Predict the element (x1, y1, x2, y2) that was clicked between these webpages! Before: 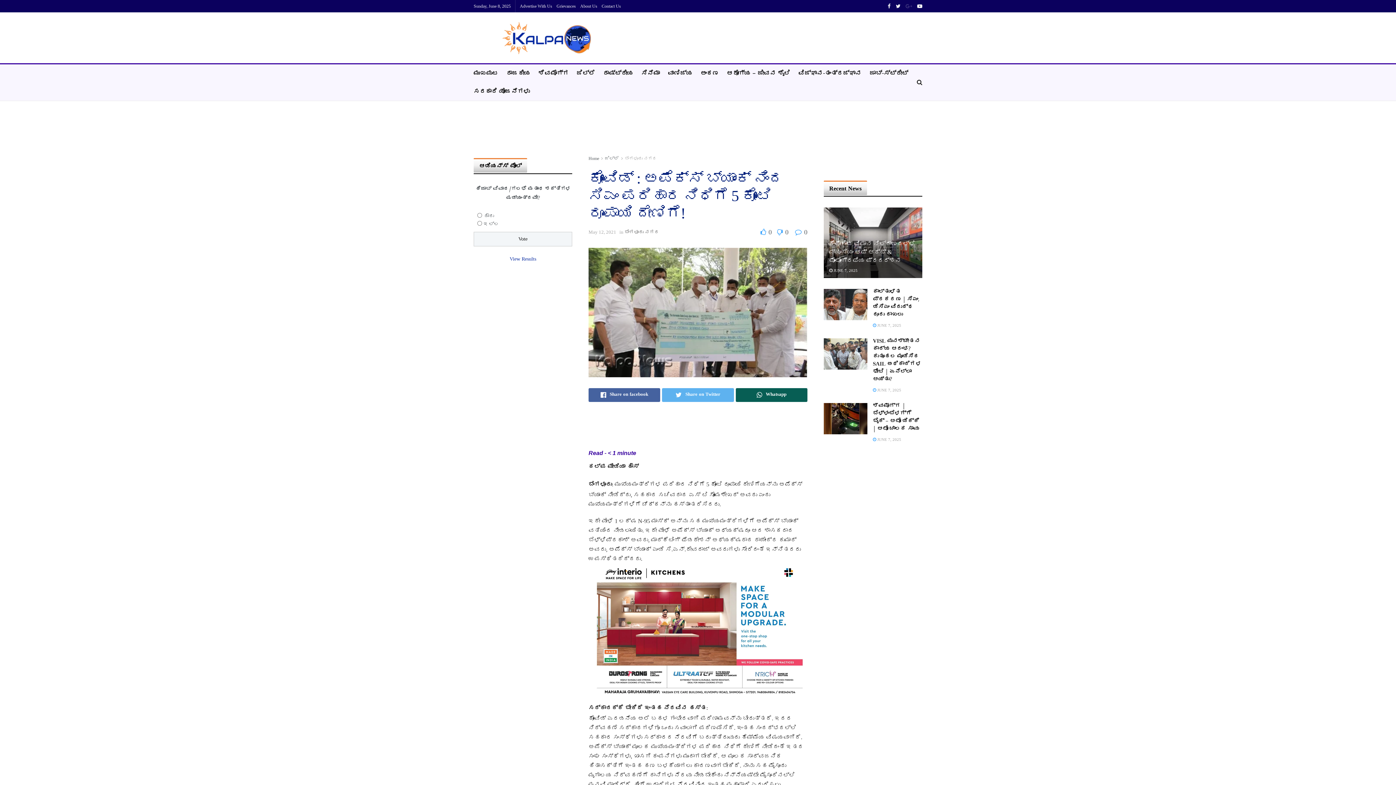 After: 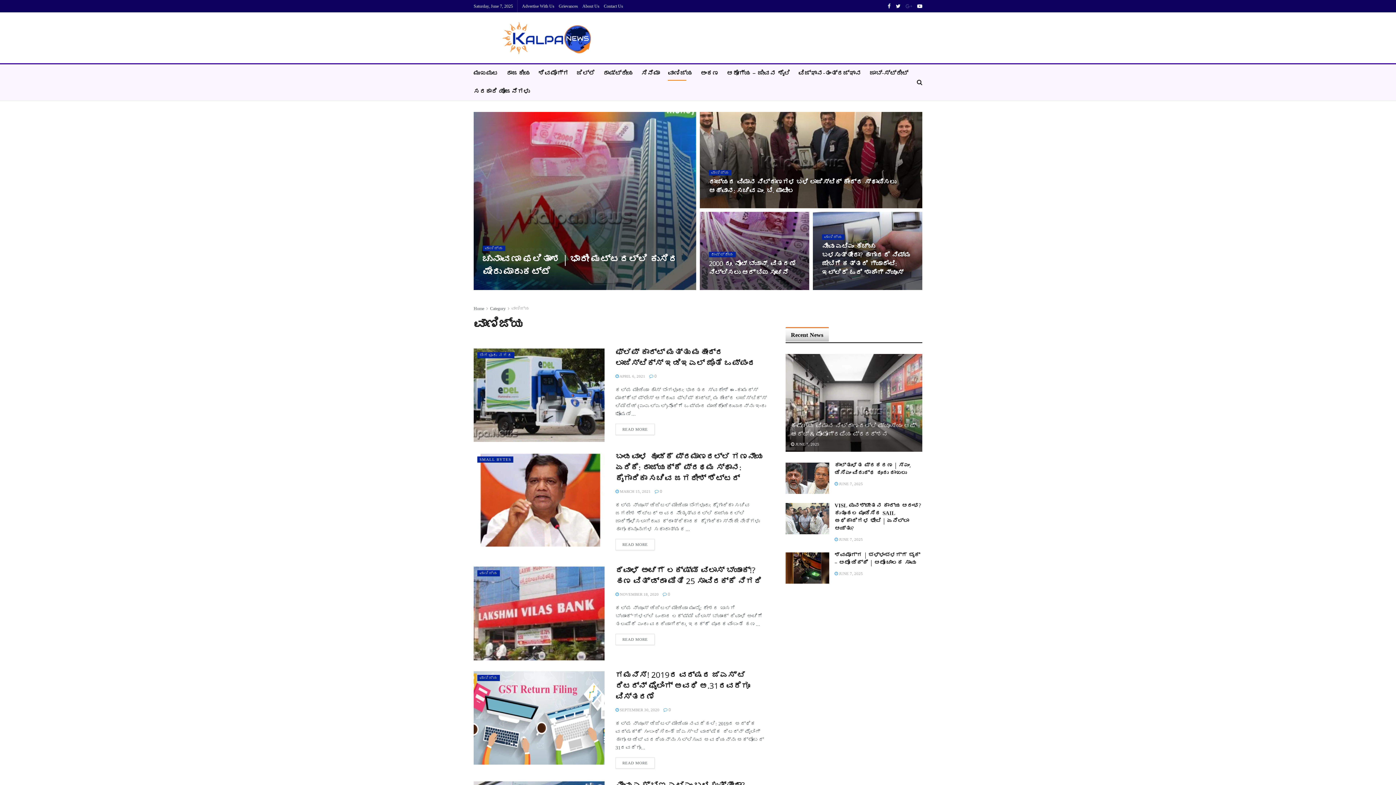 Action: label: ವಾಣಿಜ್ಯ bbox: (668, 67, 692, 80)